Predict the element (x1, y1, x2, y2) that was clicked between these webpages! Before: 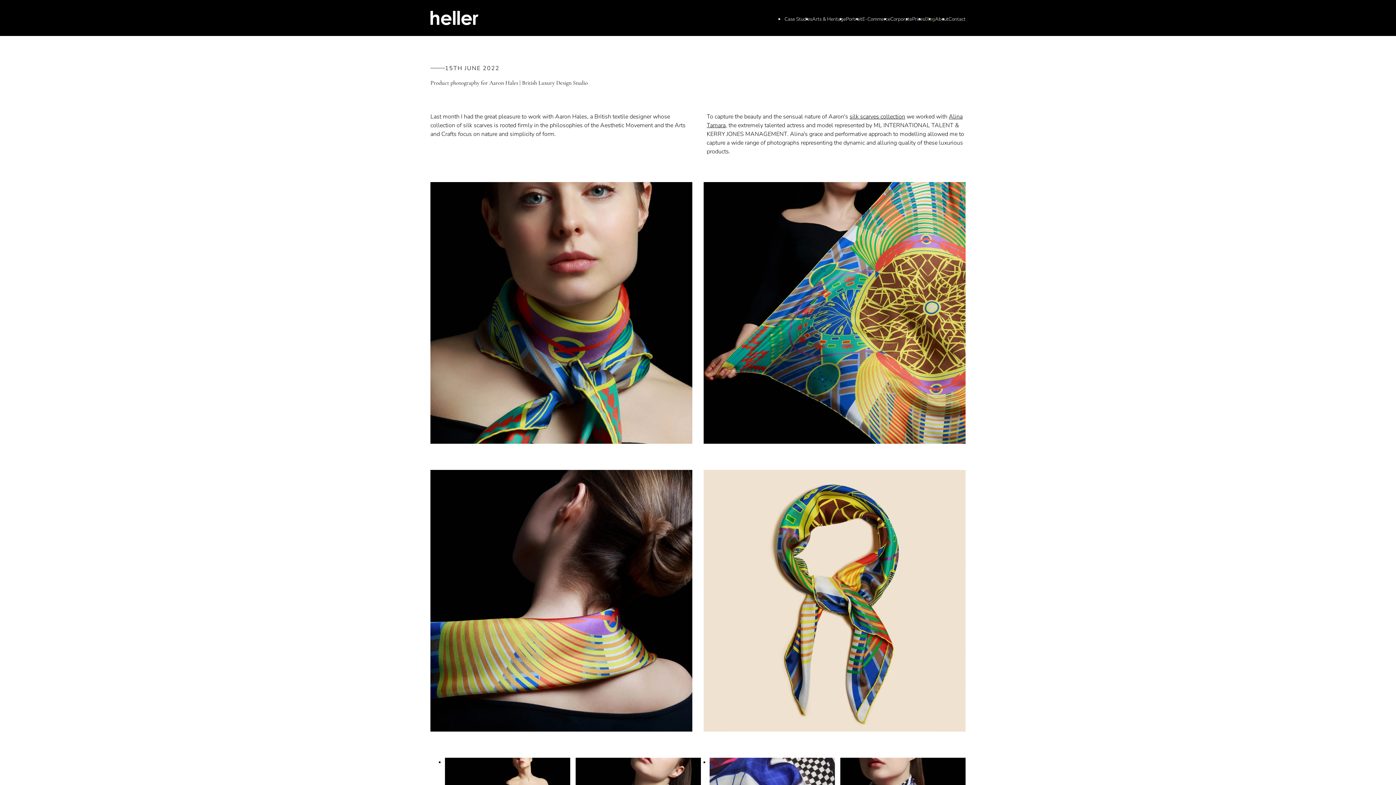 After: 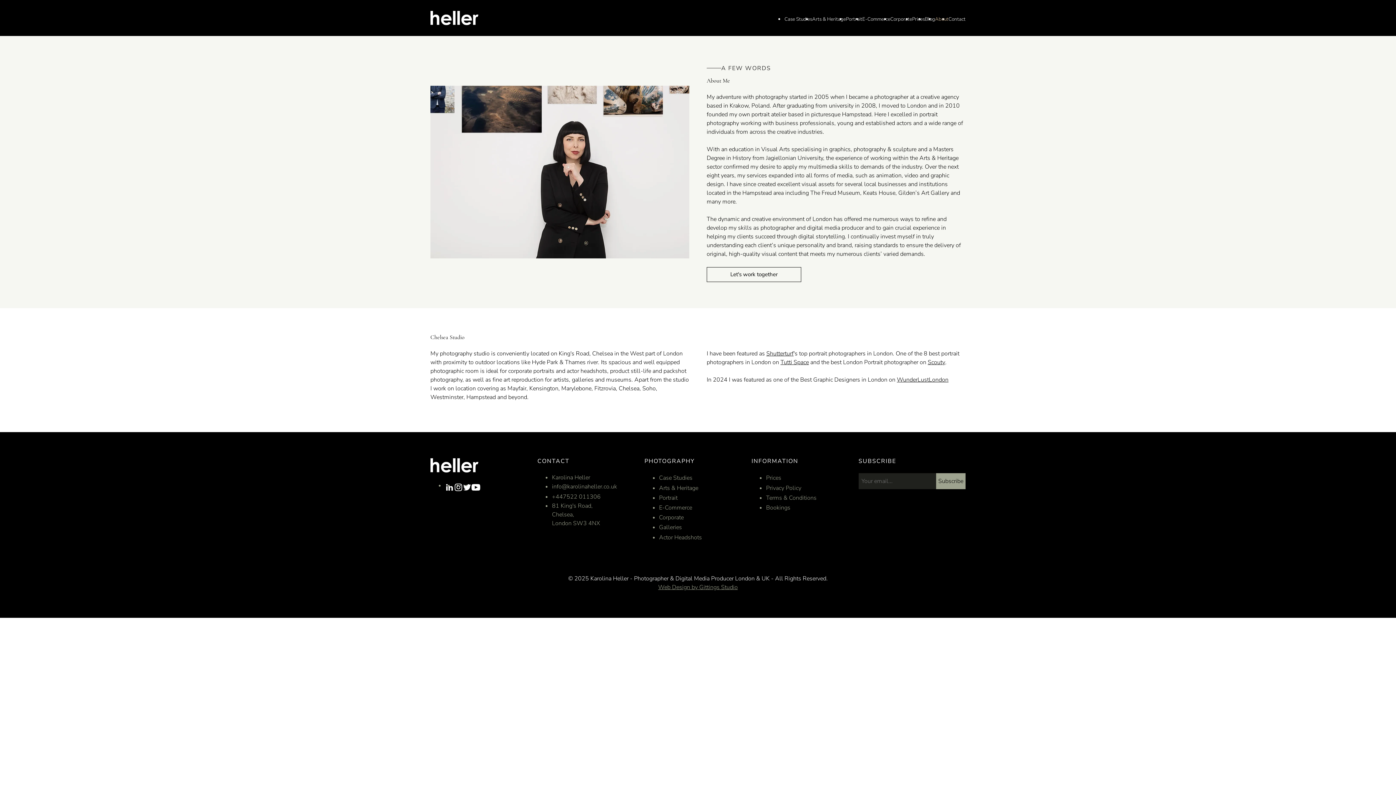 Action: label: About bbox: (935, 16, 948, 21)